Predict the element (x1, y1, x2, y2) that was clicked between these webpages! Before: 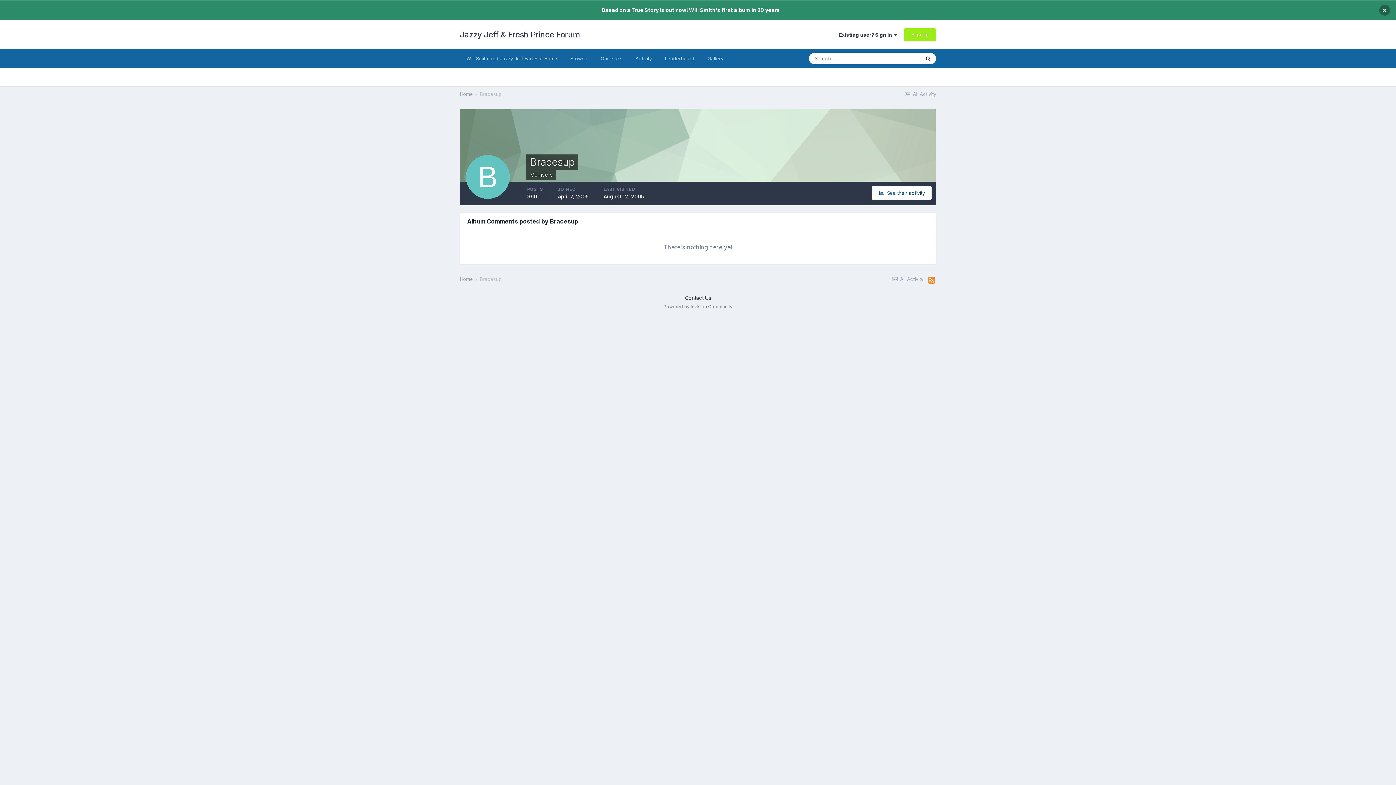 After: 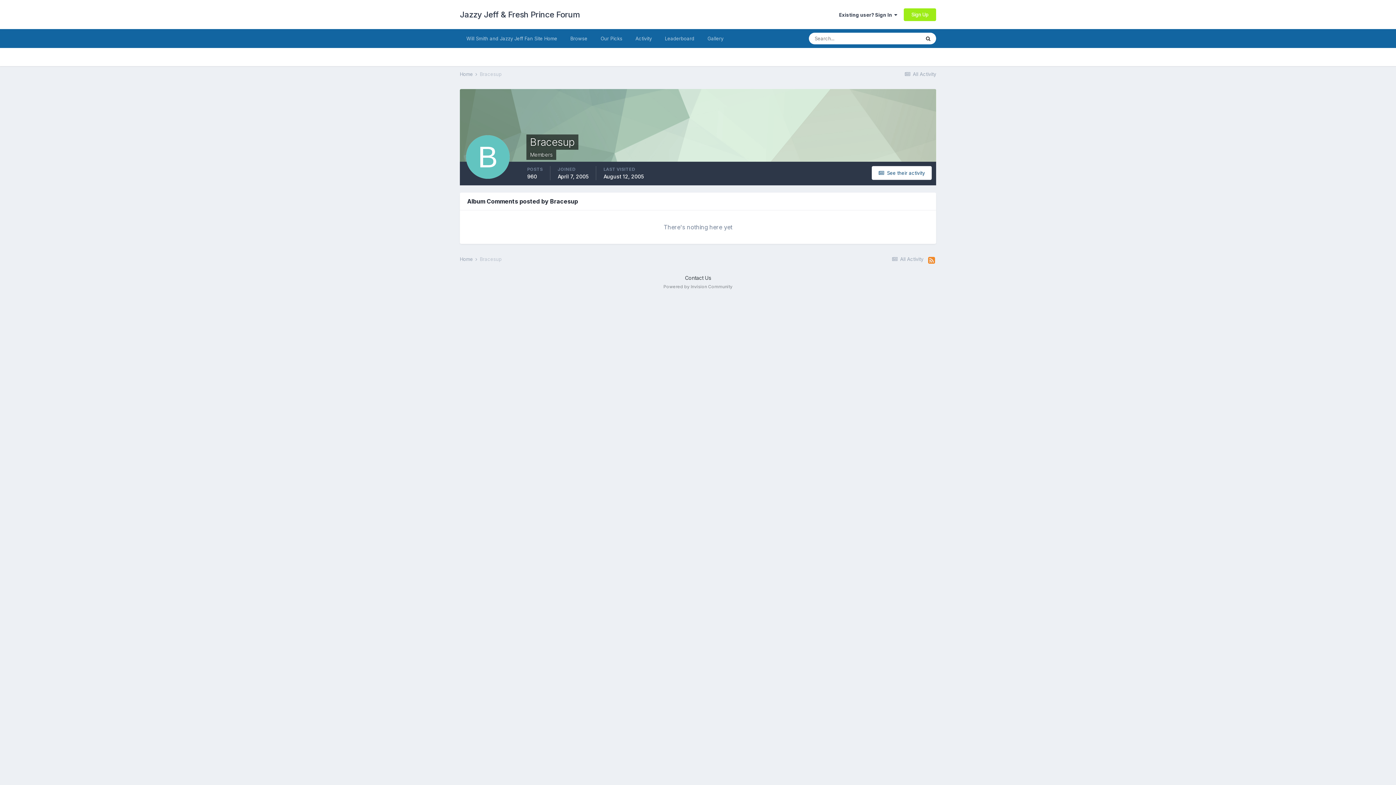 Action: label: × bbox: (1379, 4, 1390, 15)